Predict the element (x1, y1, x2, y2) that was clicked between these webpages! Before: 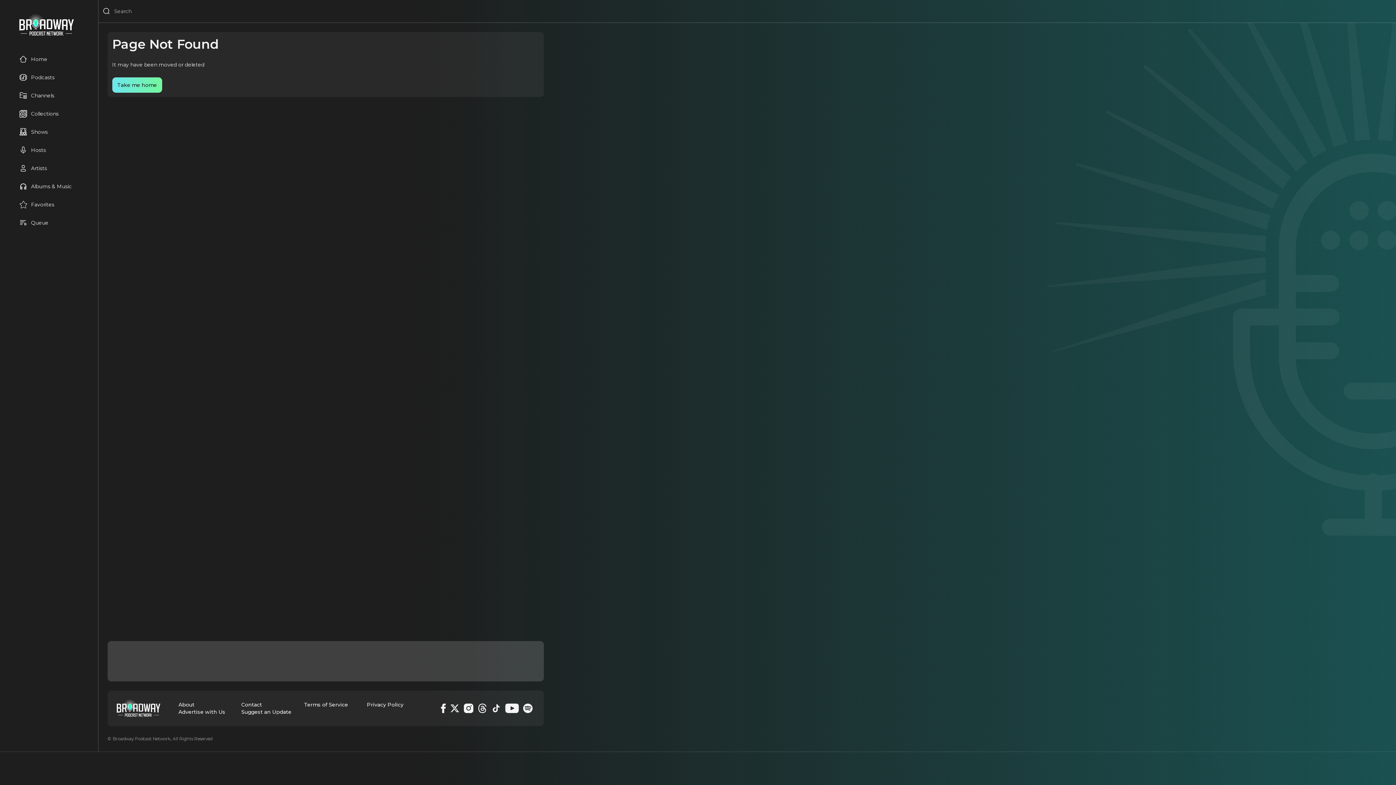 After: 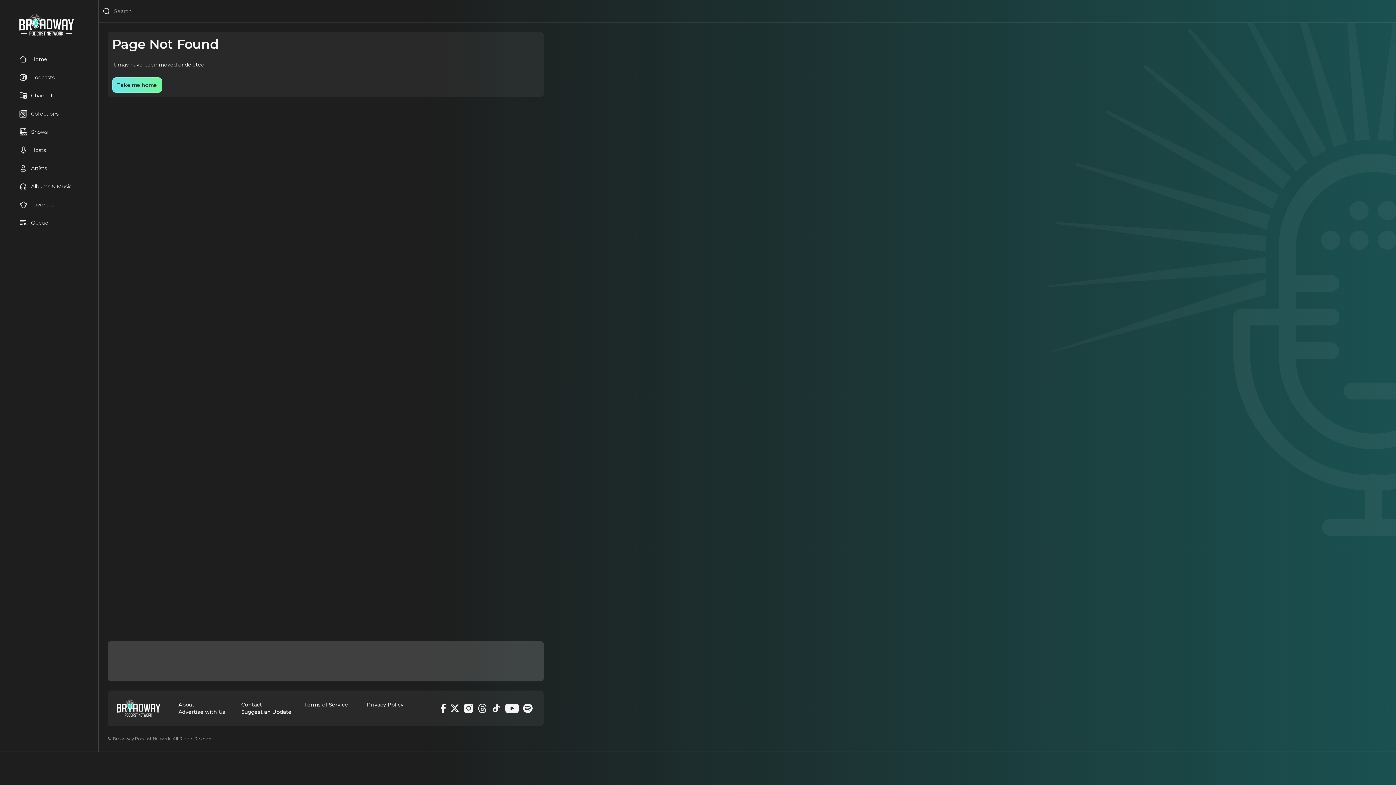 Action: bbox: (505, 704, 518, 713) label: YouTube